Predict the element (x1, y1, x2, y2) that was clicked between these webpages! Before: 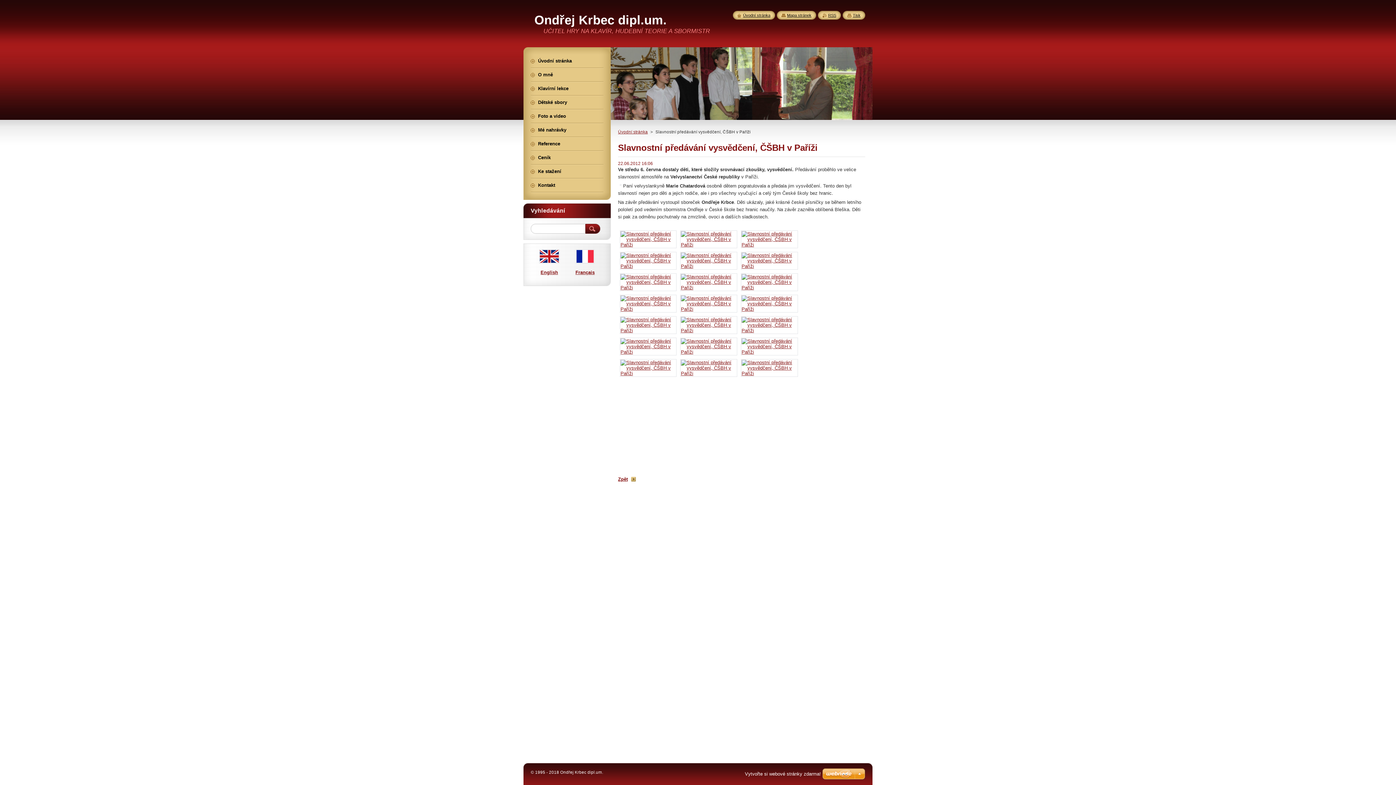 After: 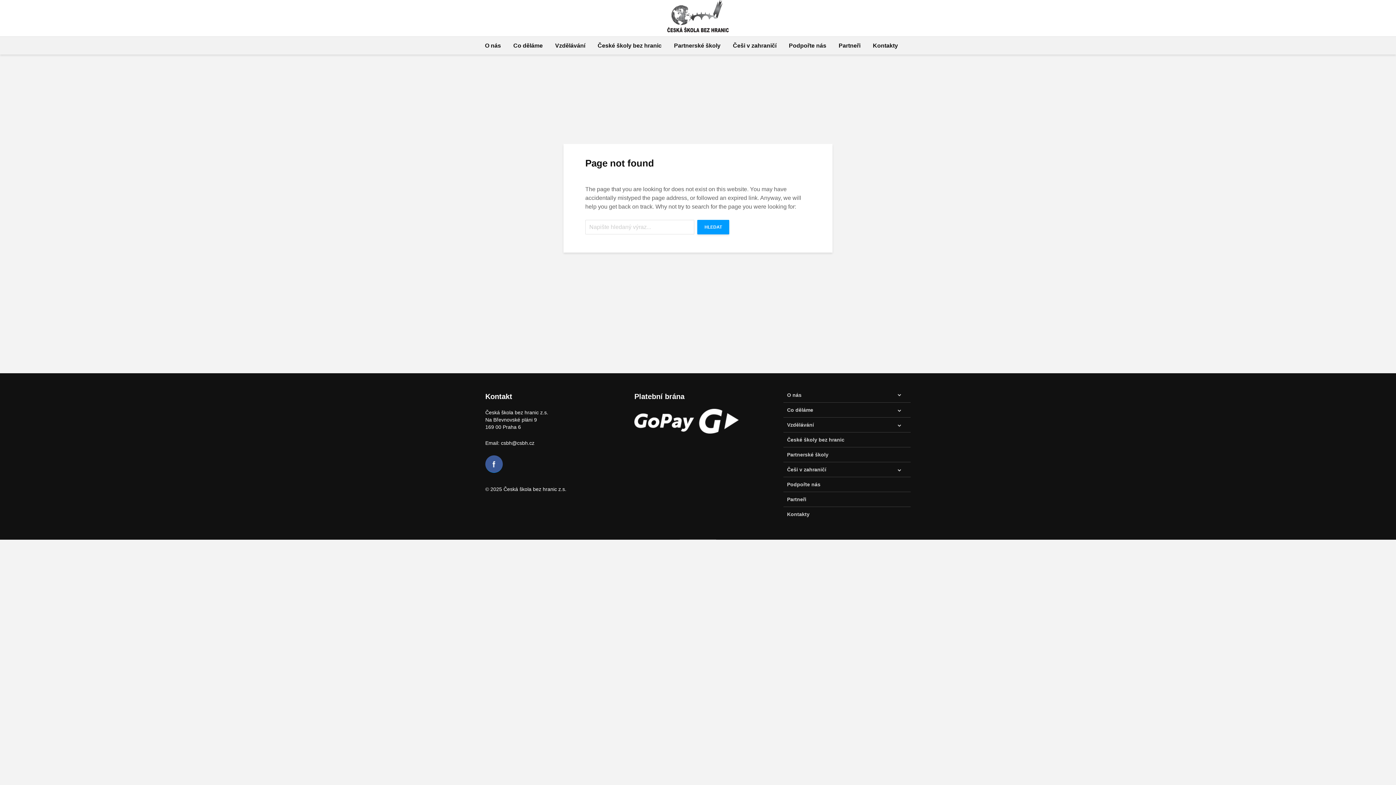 Action: bbox: (678, 285, 738, 290)